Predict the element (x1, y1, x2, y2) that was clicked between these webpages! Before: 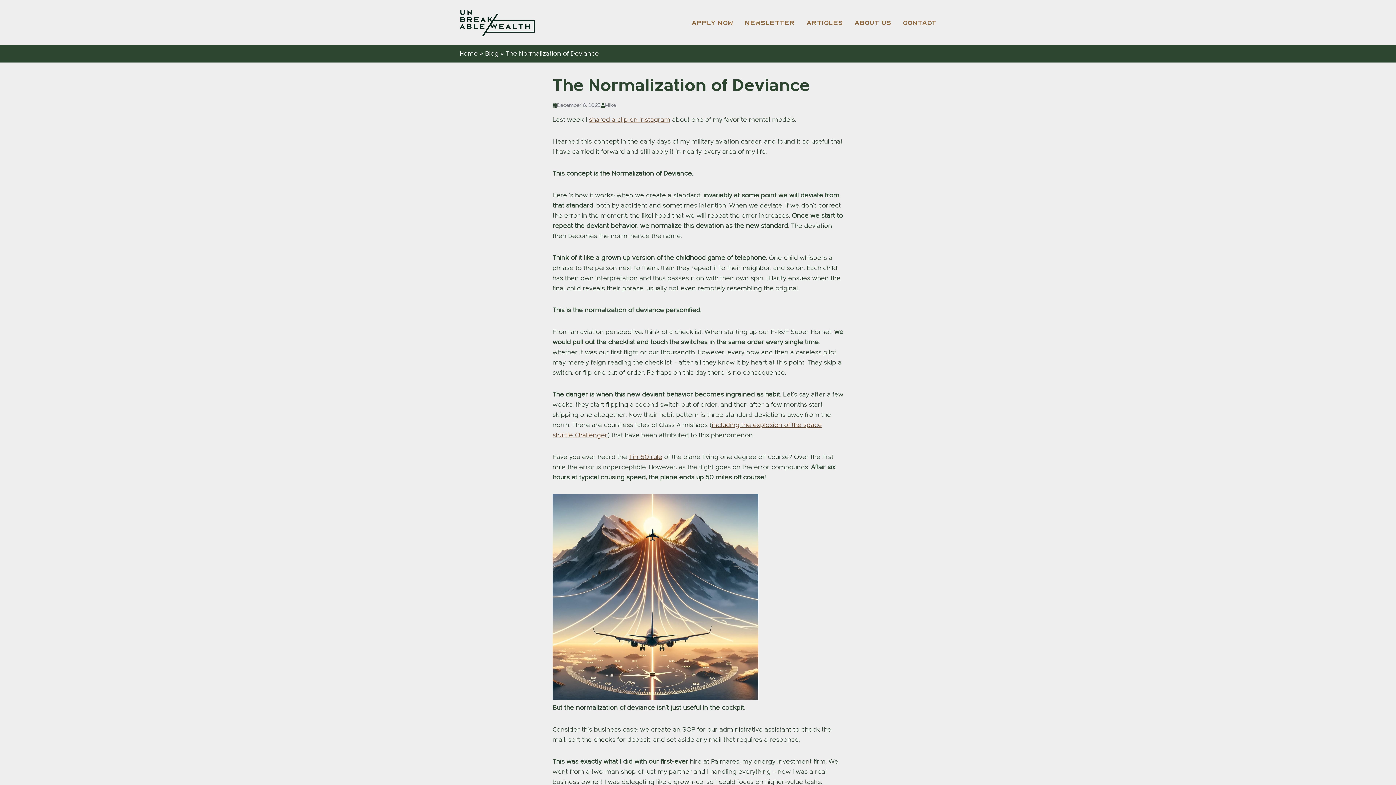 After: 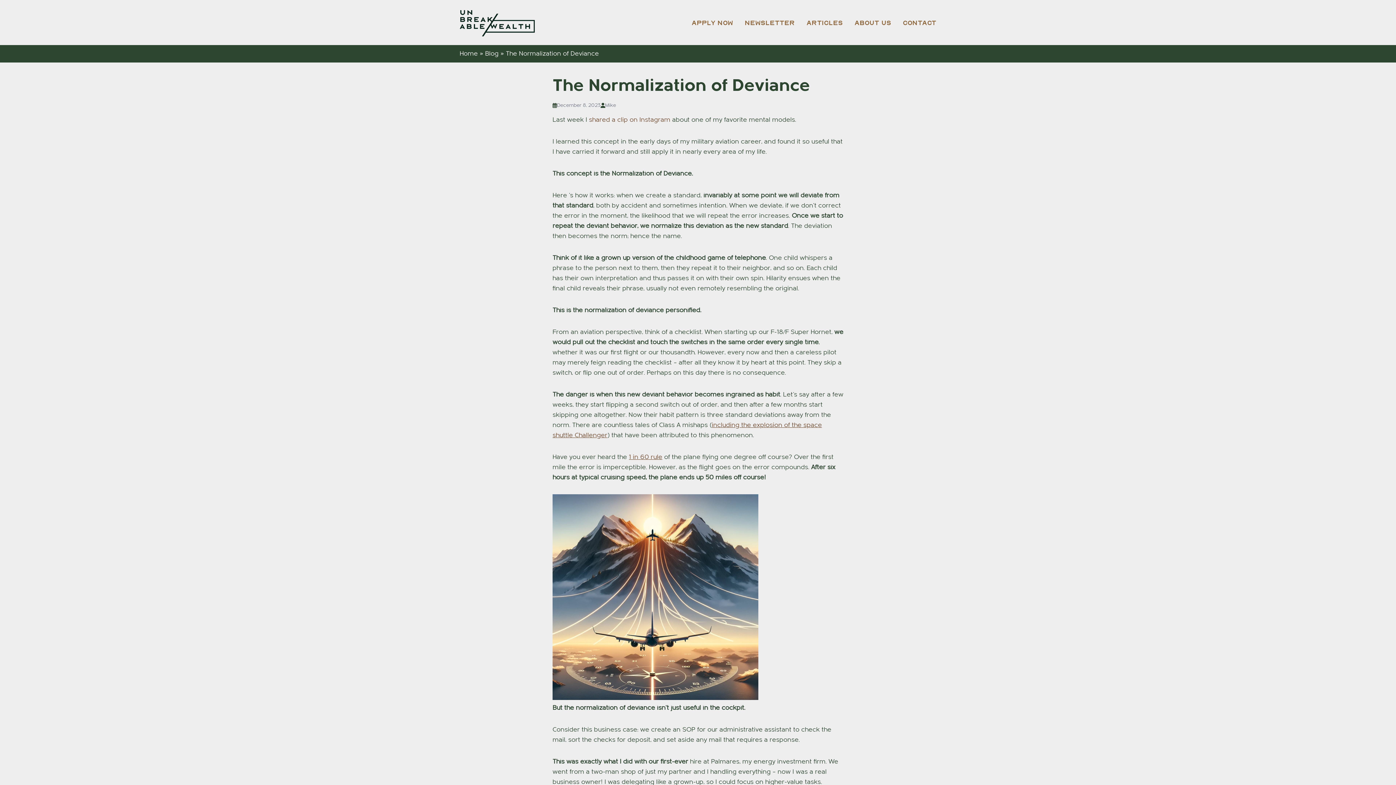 Action: bbox: (589, 115, 670, 123) label: shared a clip on Instagram